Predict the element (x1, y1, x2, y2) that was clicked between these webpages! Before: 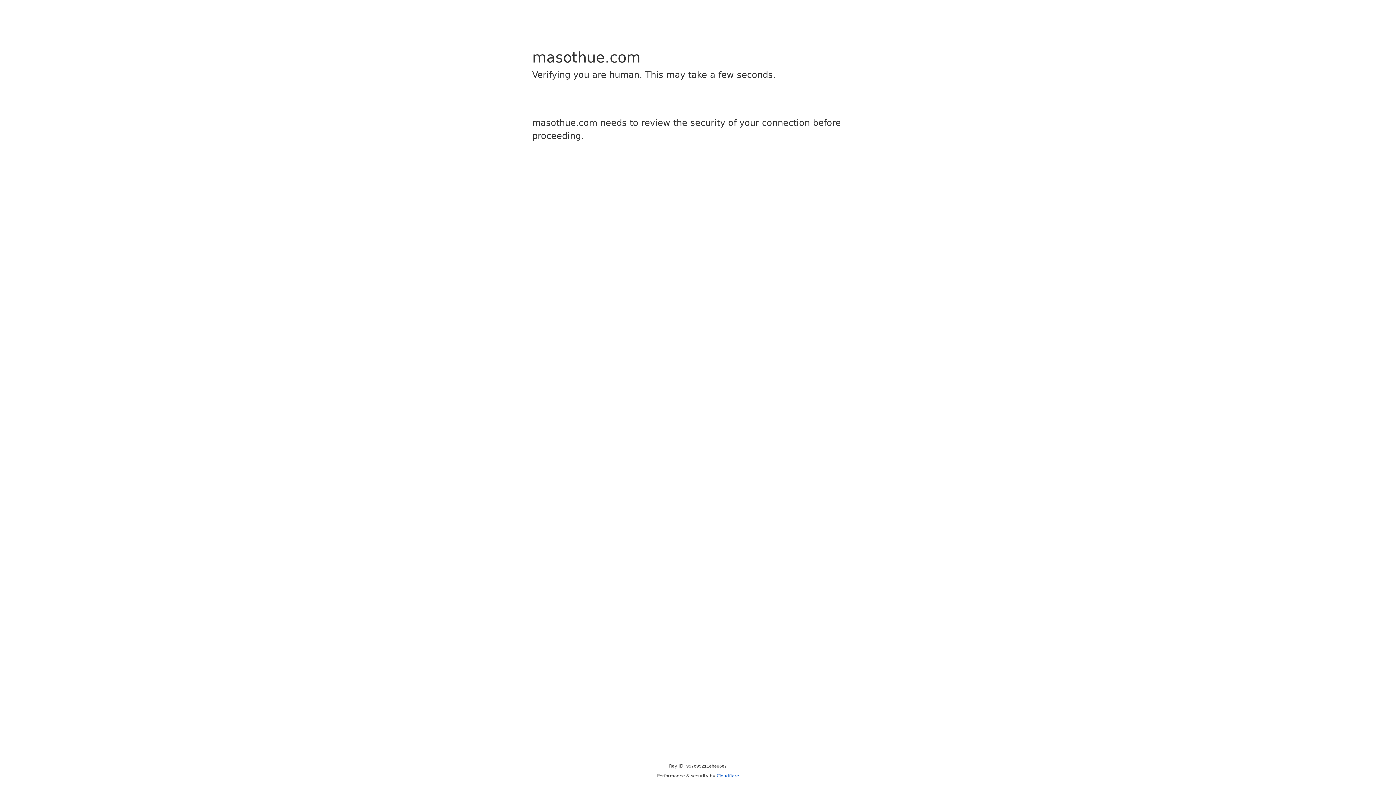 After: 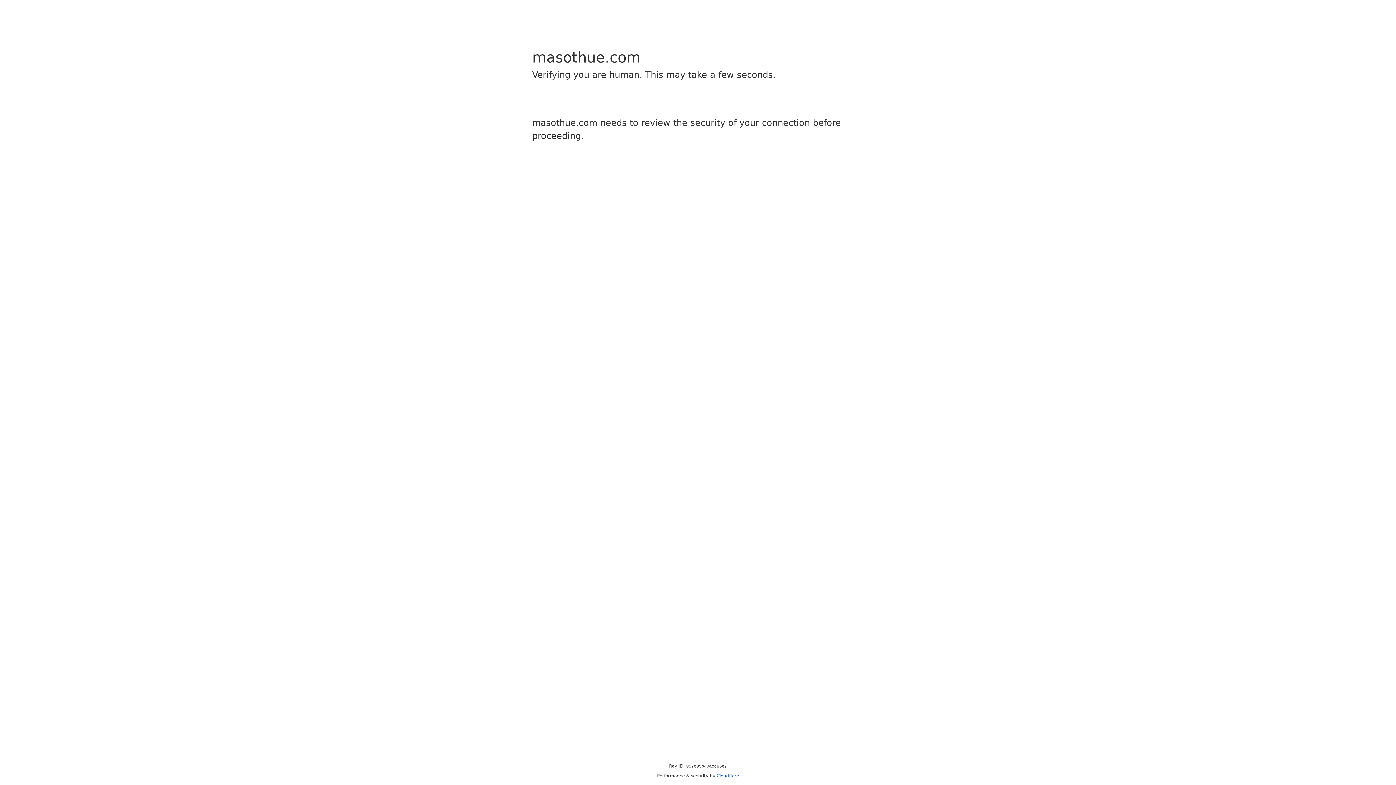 Action: bbox: (716, 773, 739, 778) label: Cloudflare